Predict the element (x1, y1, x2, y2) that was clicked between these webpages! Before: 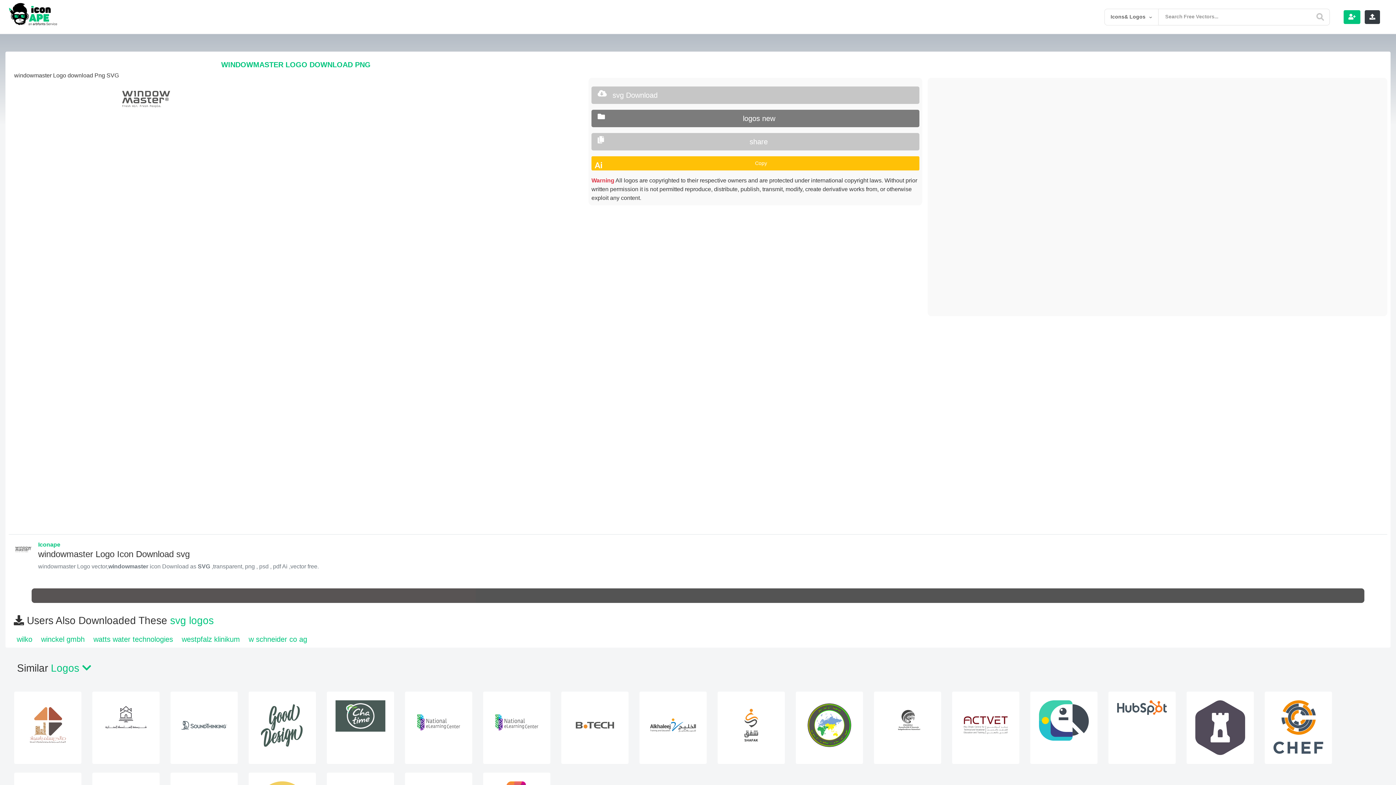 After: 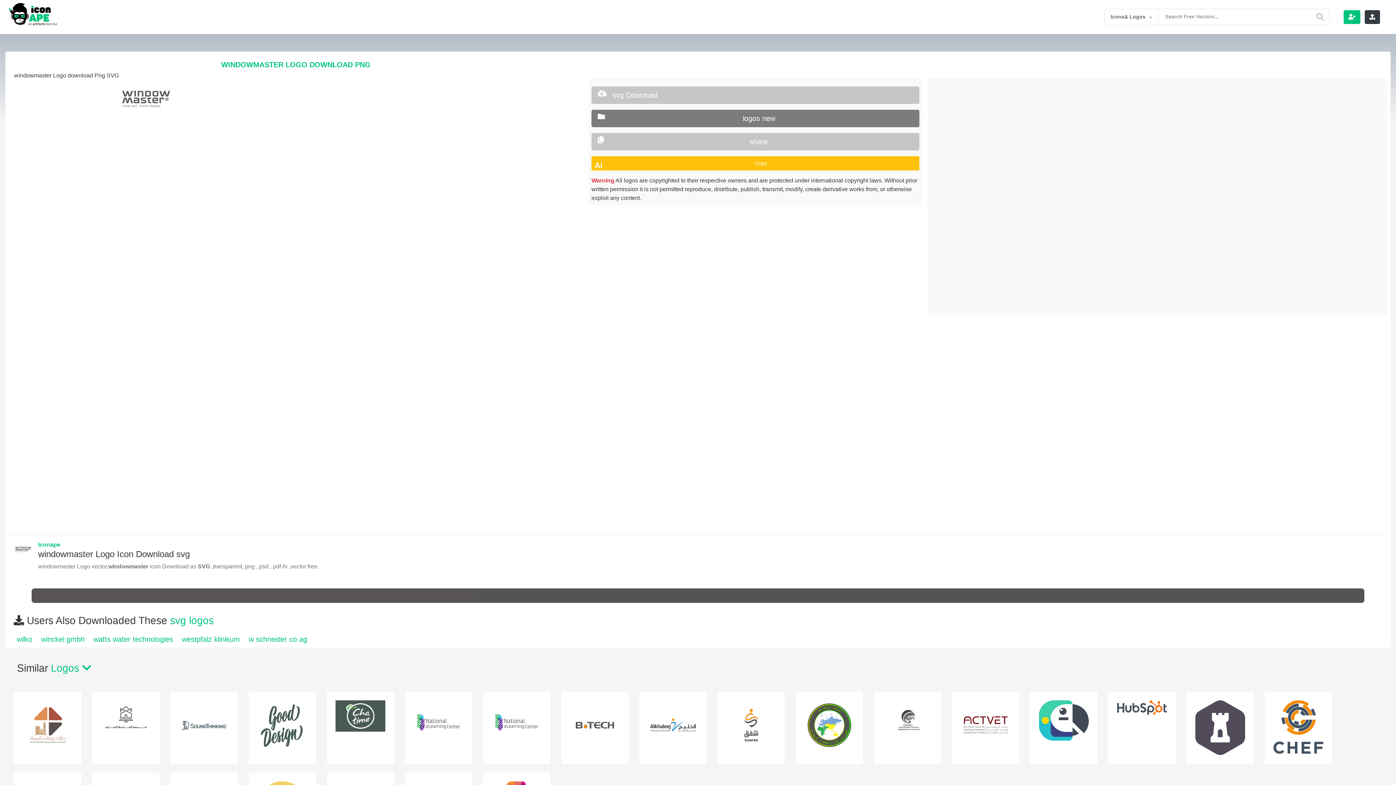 Action: label: share bbox: (591, 133, 919, 150)